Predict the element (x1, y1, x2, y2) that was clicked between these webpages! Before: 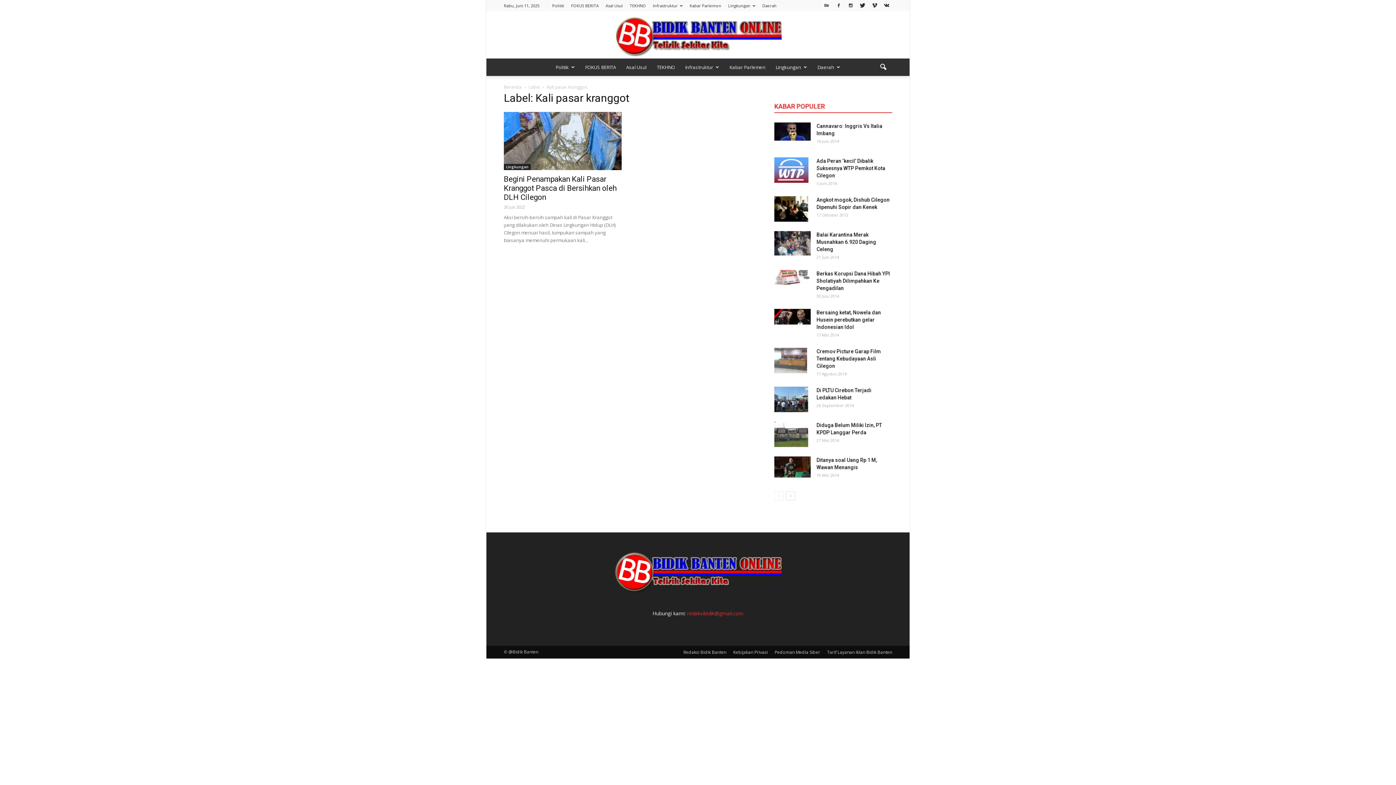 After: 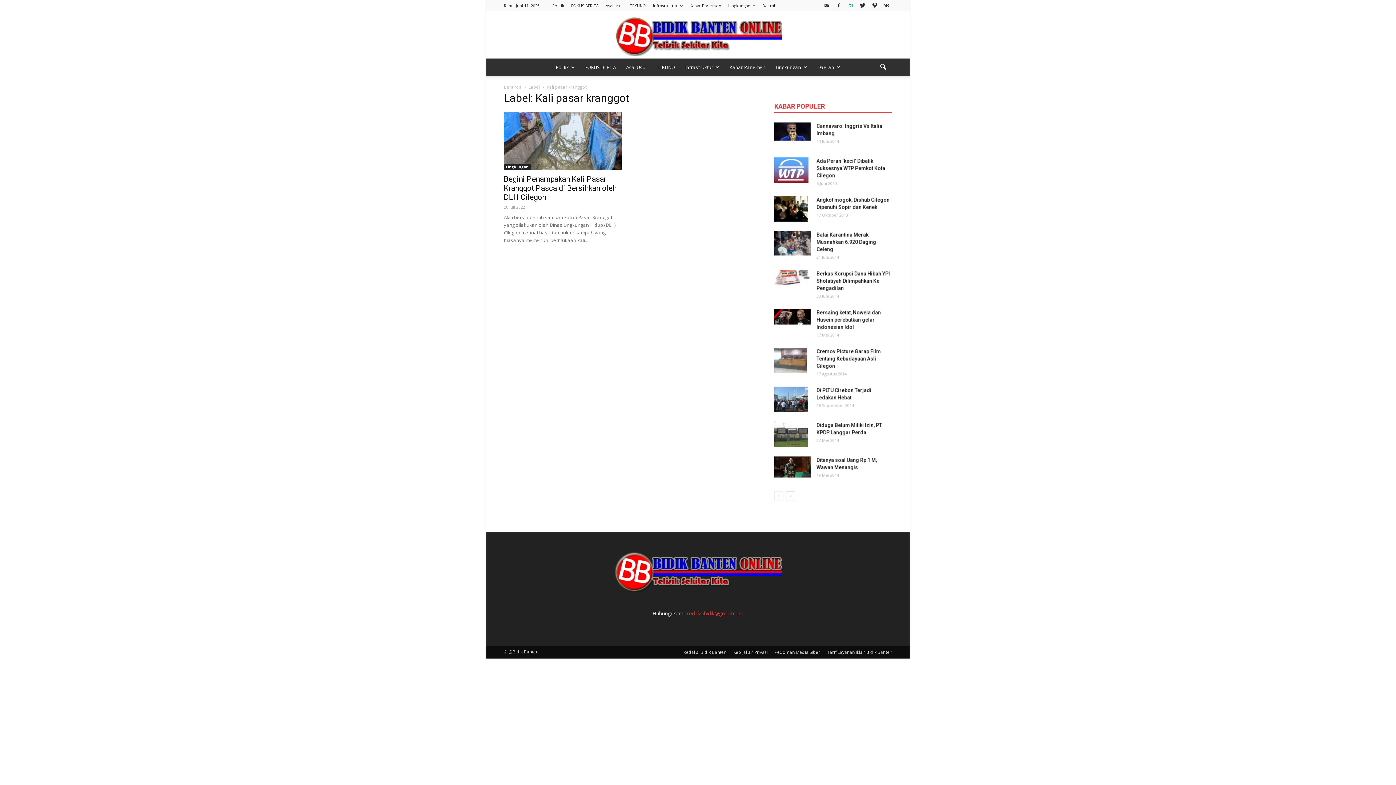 Action: bbox: (845, 0, 856, 9)